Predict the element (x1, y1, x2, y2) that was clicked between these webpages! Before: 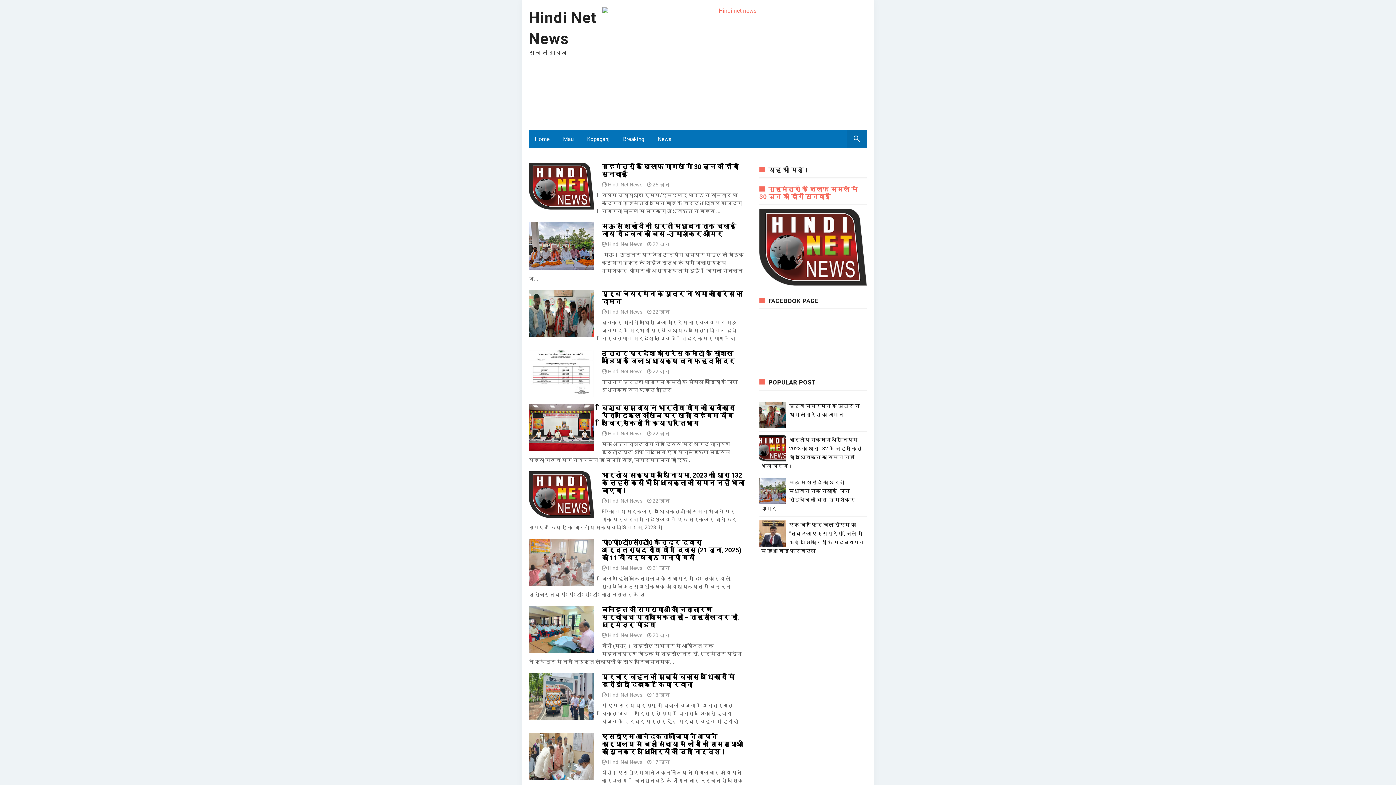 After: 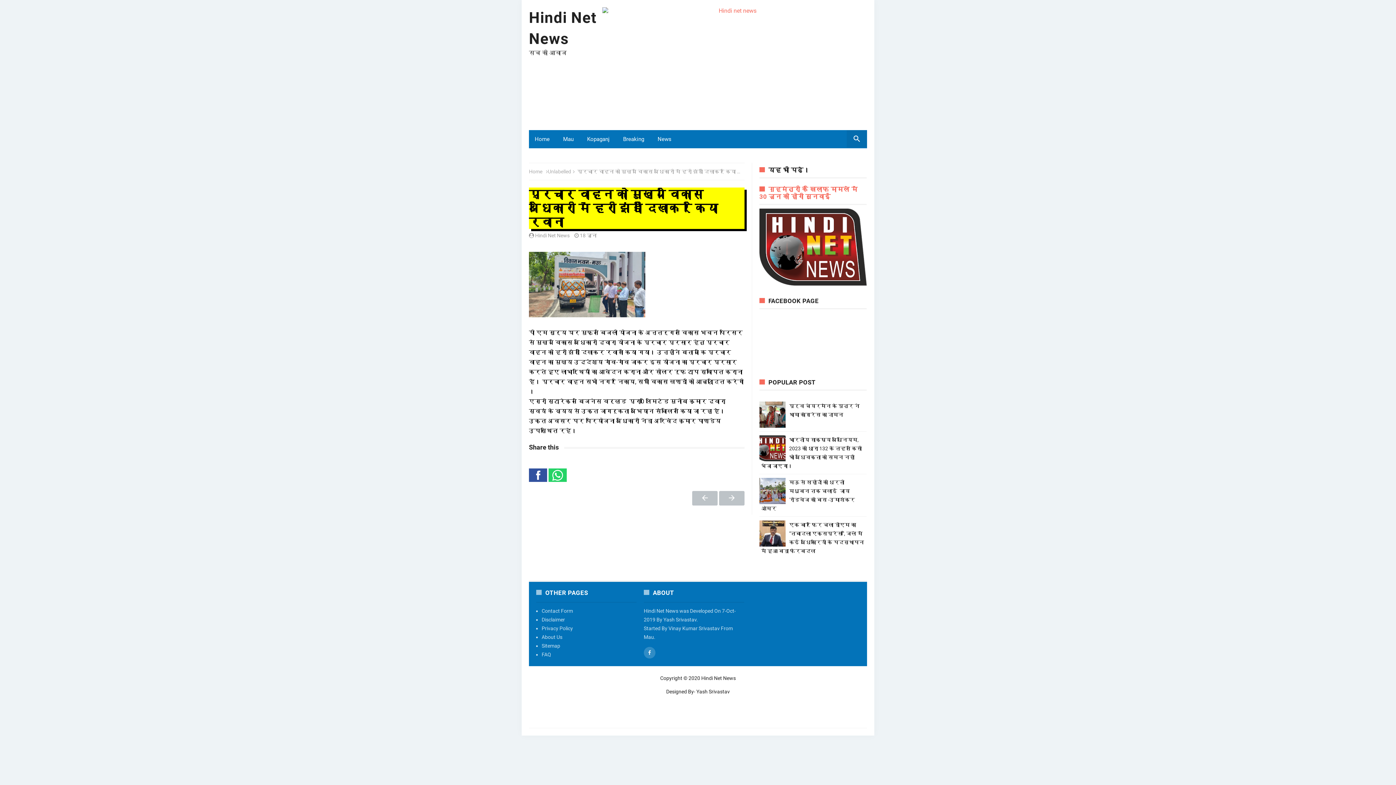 Action: label: प्रचार वाहन को मुख्य विकास अधिकारी में हरी झंडी दिखाकर किया रवाना bbox: (601, 673, 734, 688)